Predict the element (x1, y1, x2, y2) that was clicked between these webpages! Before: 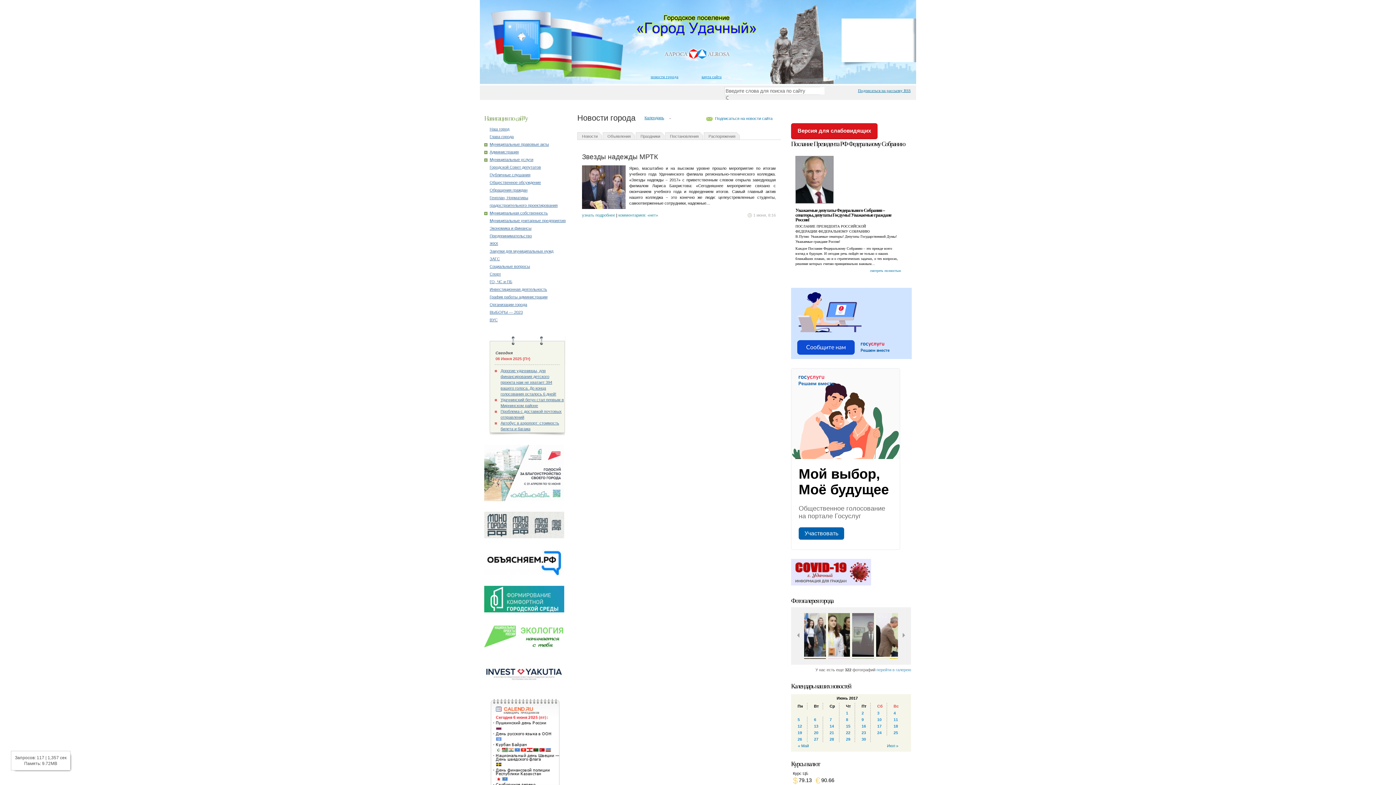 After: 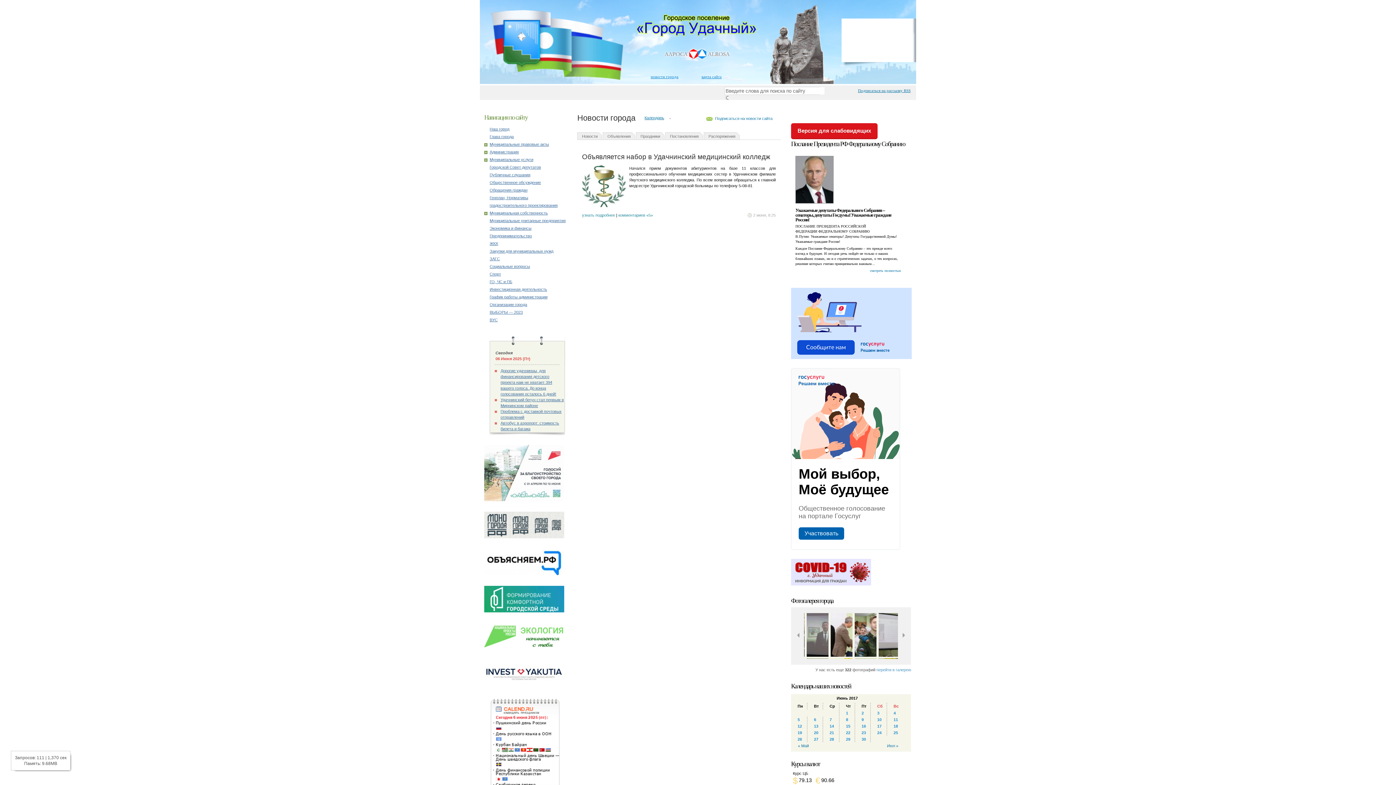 Action: bbox: (861, 711, 864, 715) label: Записи, опубликованные 02.06.2017